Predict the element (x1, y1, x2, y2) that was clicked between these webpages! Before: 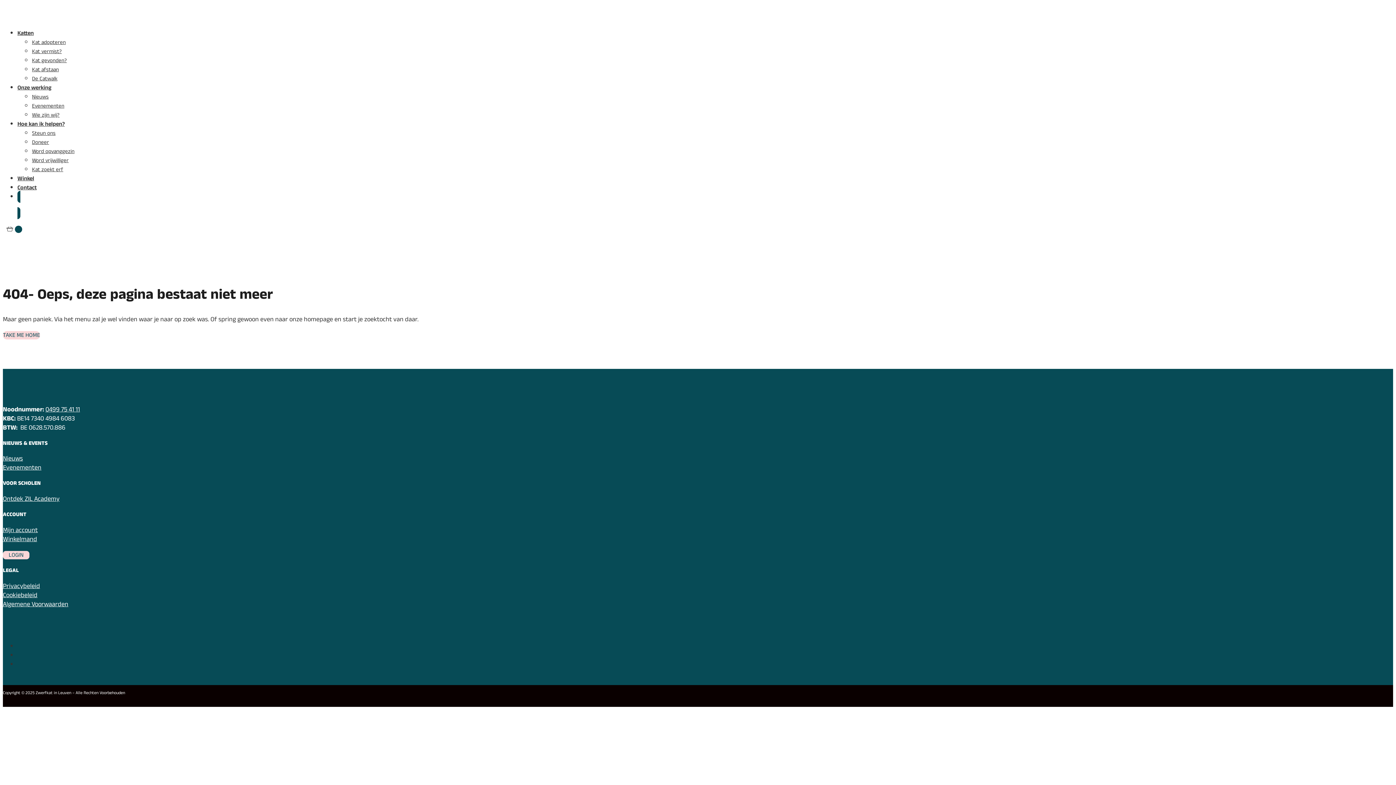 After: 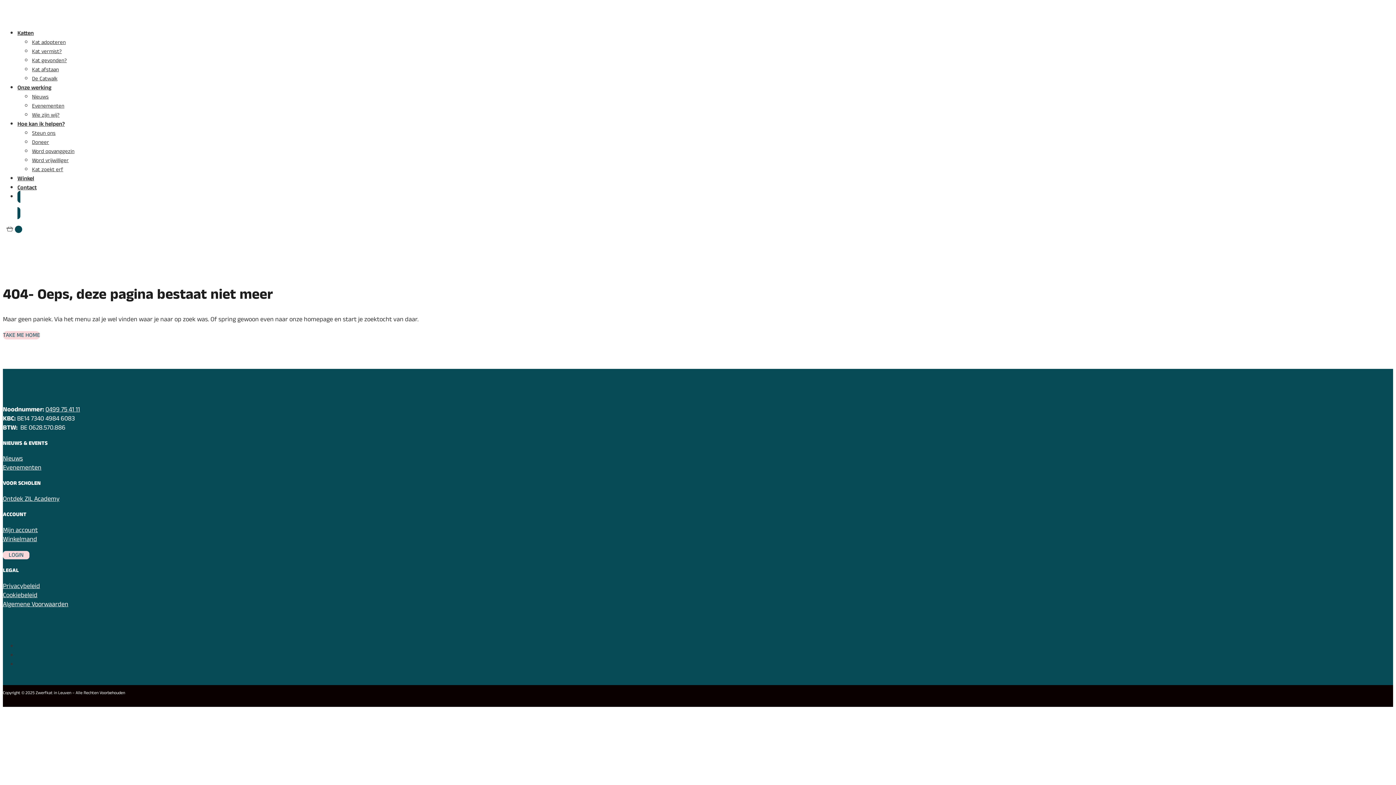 Action: bbox: (17, 641, 35, 650) label: Volgen